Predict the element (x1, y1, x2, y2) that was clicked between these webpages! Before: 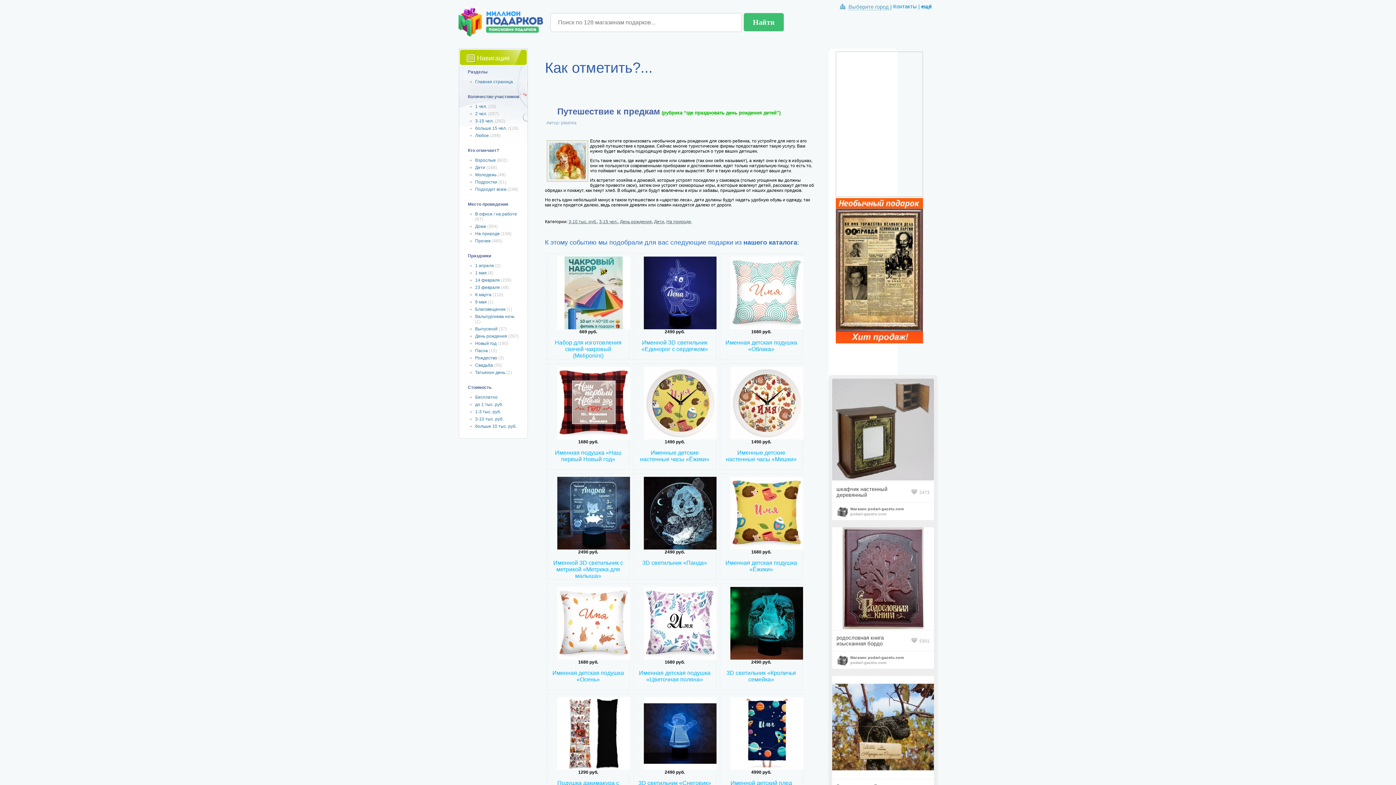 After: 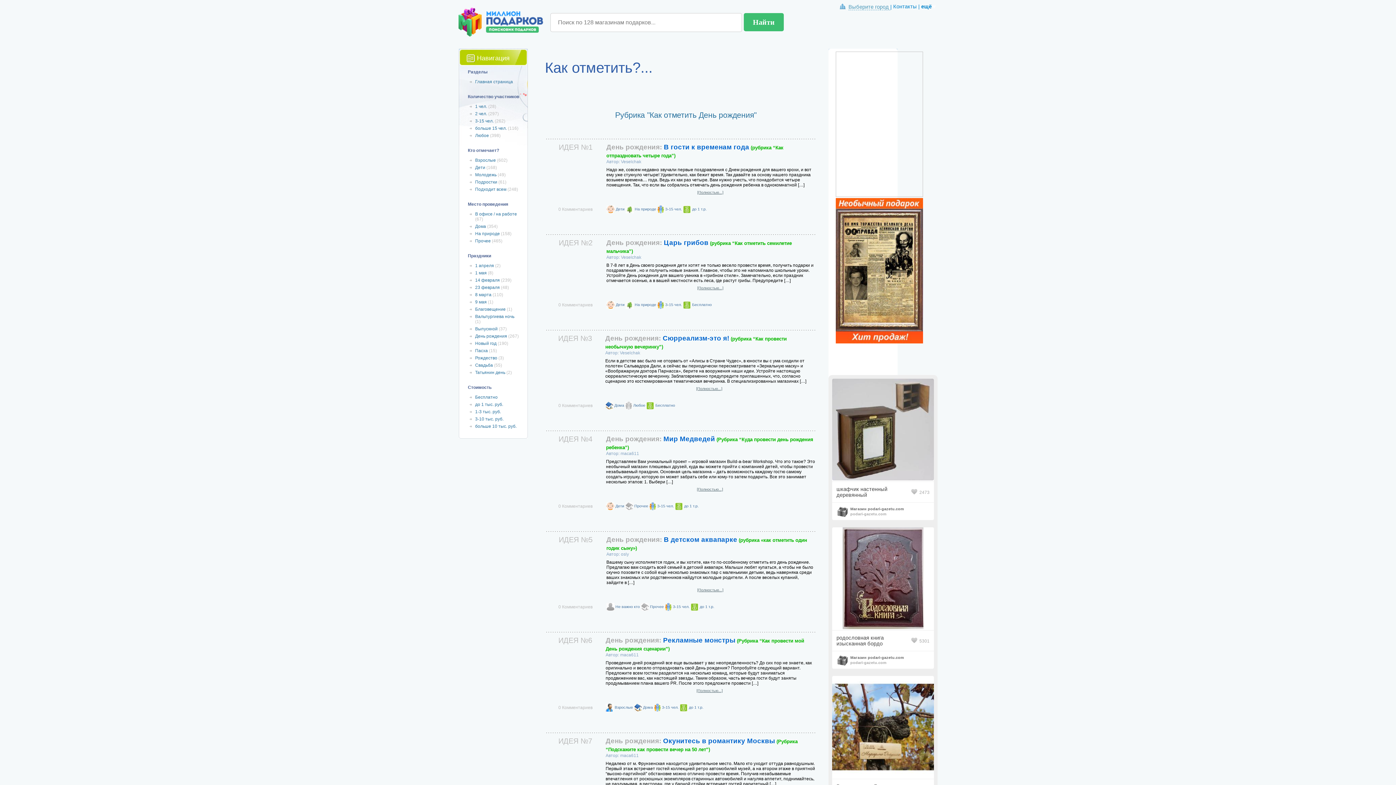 Action: label: День рождения bbox: (475, 333, 507, 338)